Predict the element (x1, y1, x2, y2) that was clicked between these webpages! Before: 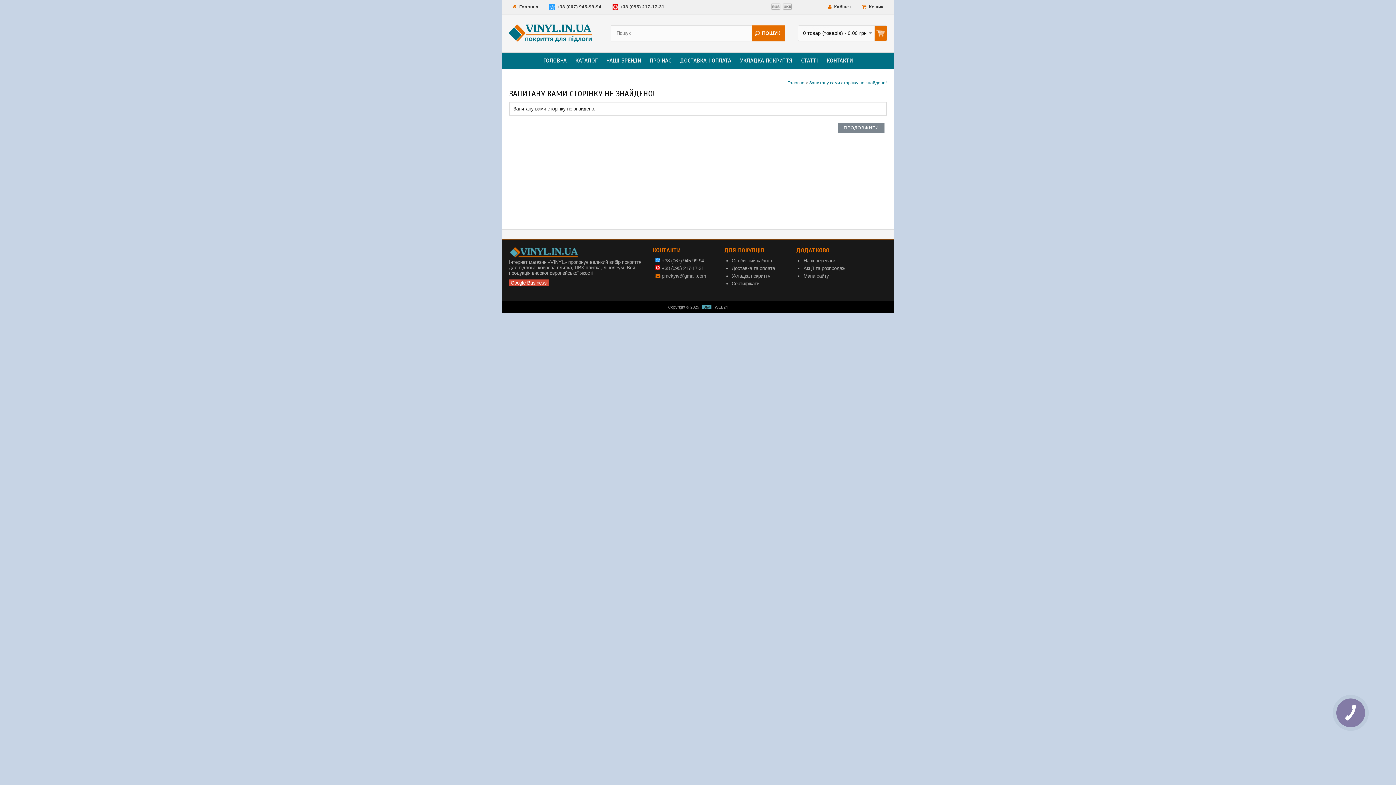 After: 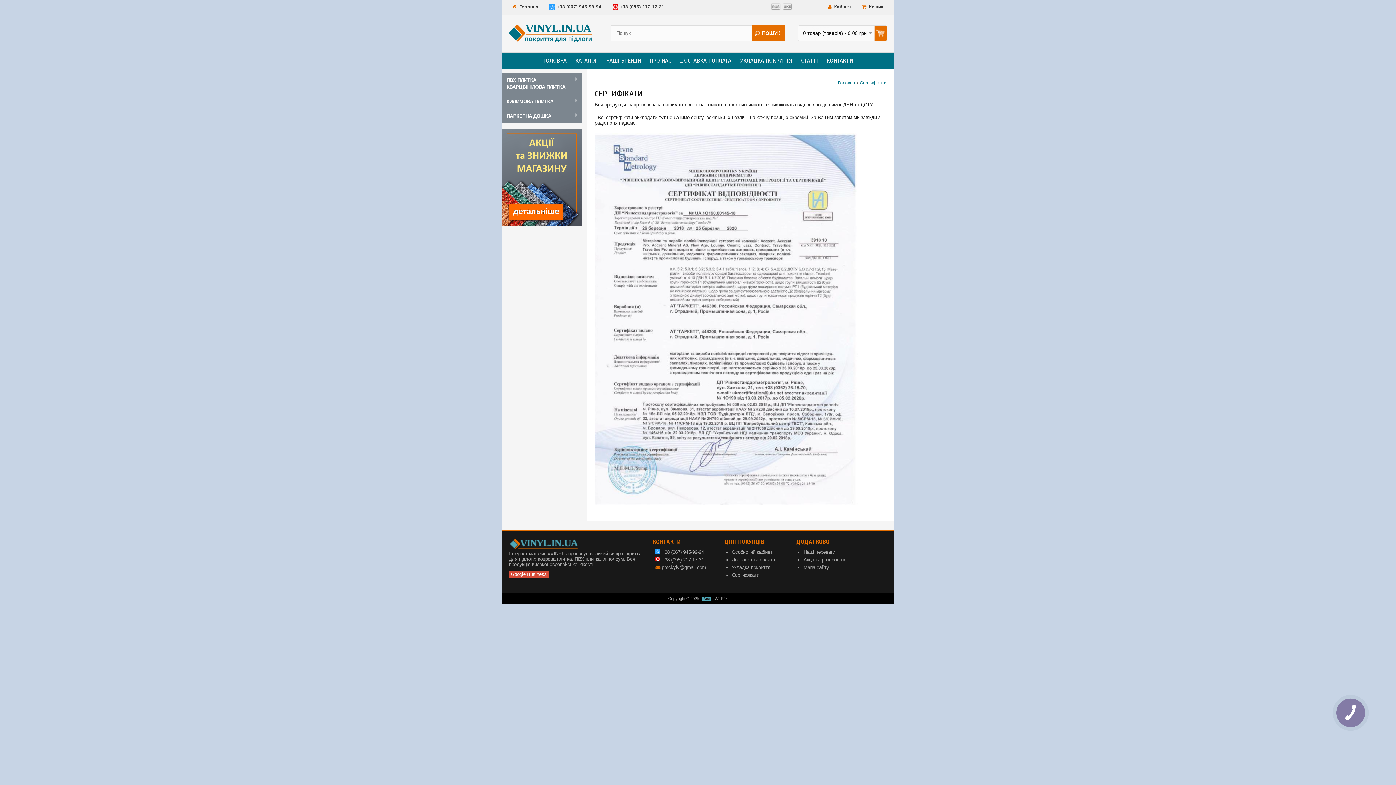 Action: label: Сертифікати bbox: (731, 281, 759, 286)